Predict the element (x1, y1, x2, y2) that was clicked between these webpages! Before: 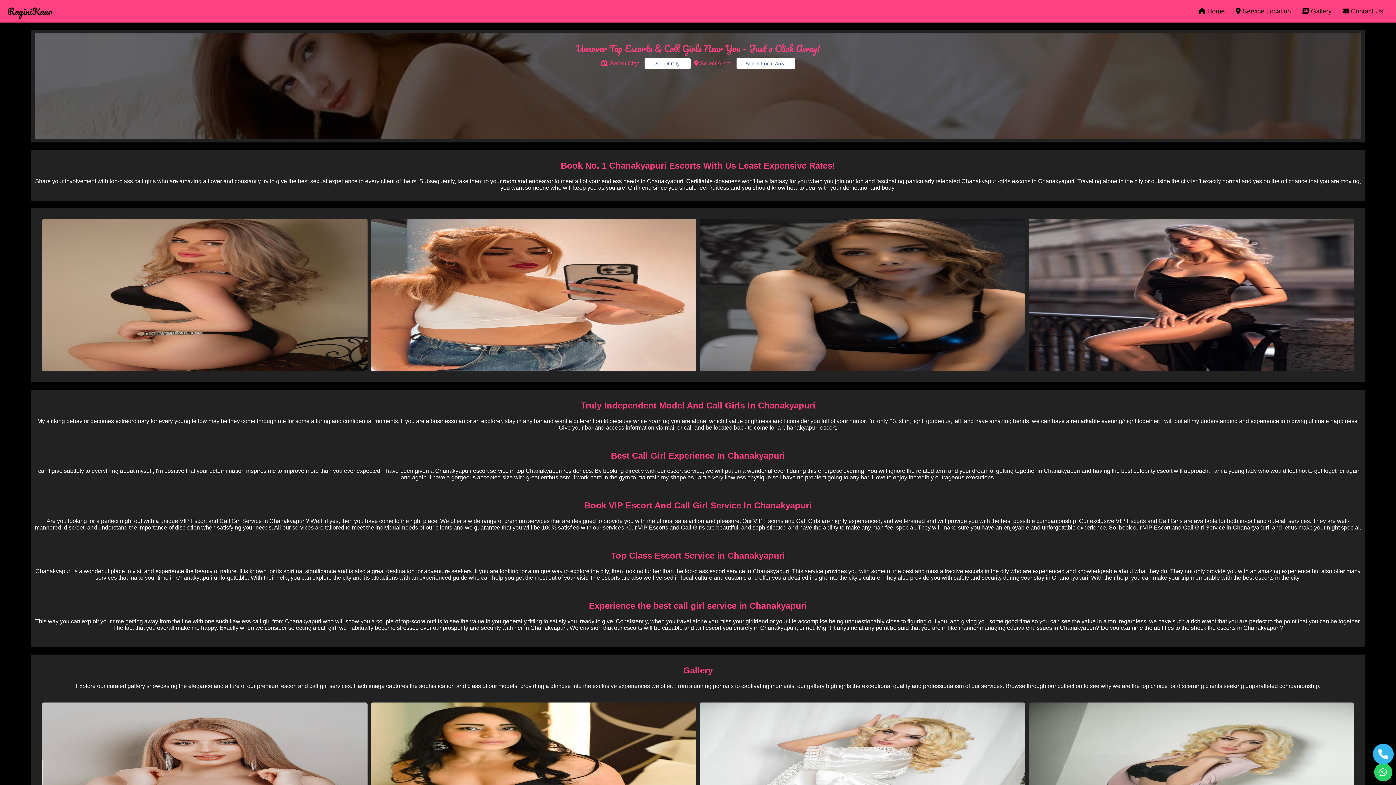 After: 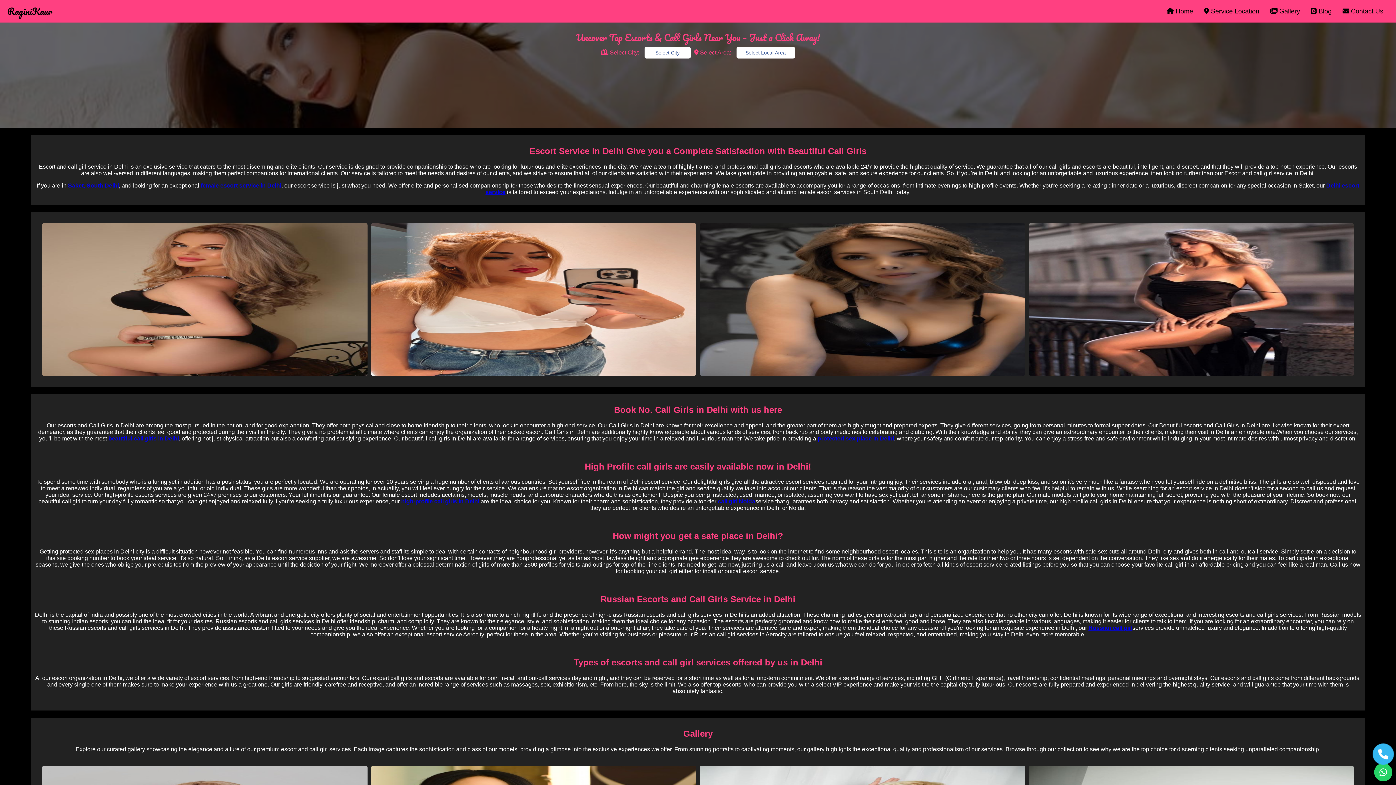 Action: label:  Home bbox: (1198, 7, 1225, 14)